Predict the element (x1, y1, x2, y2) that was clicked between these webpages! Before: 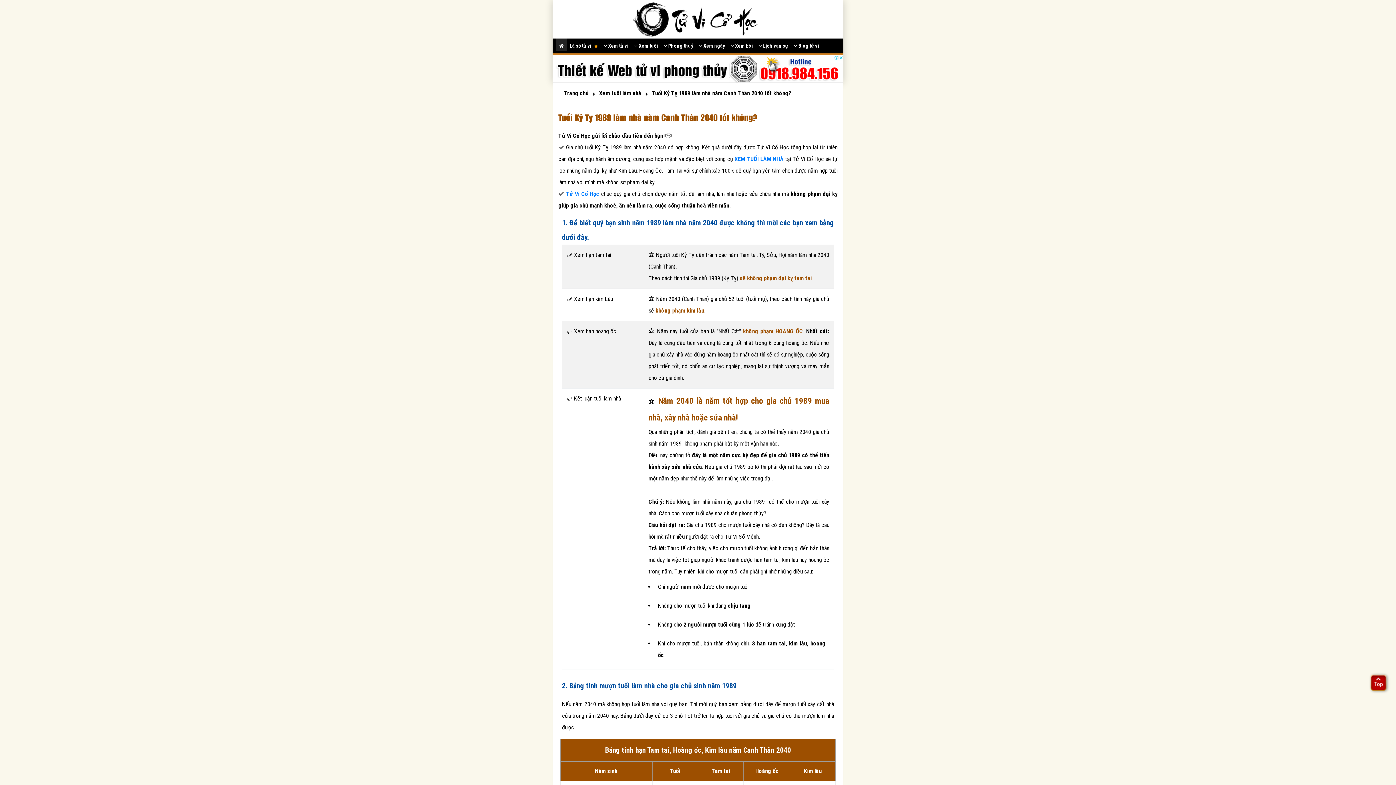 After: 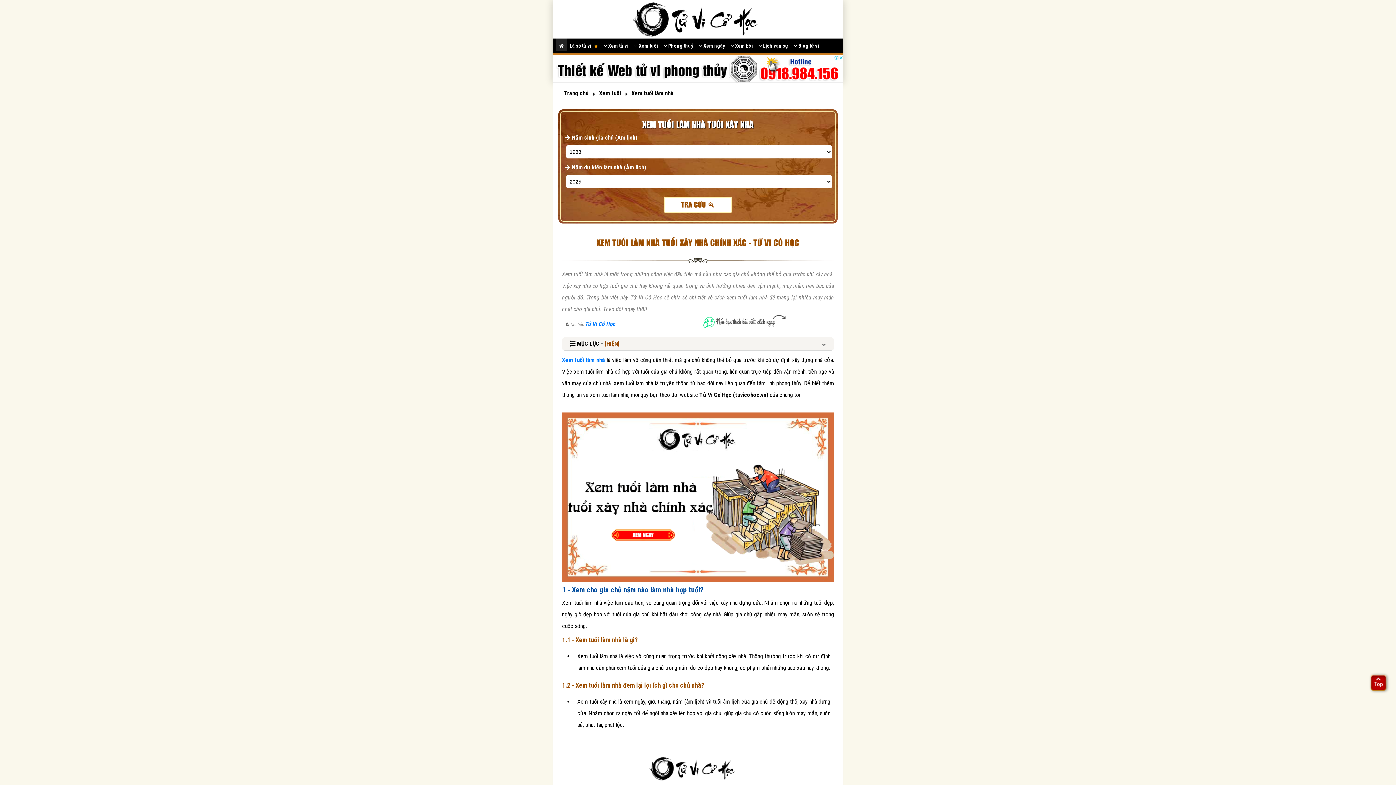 Action: label: XEM TUỔI LÀM NHÀ  bbox: (734, 155, 785, 162)